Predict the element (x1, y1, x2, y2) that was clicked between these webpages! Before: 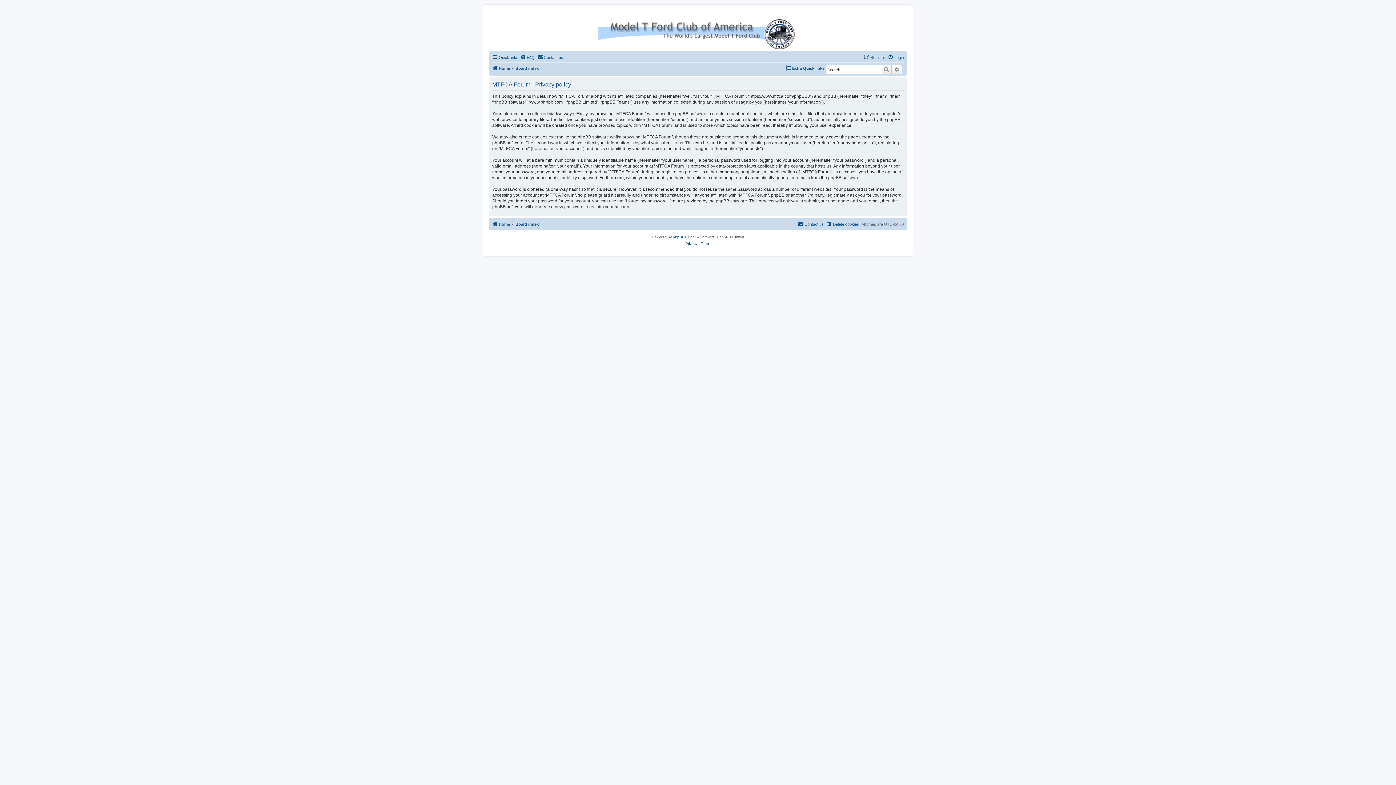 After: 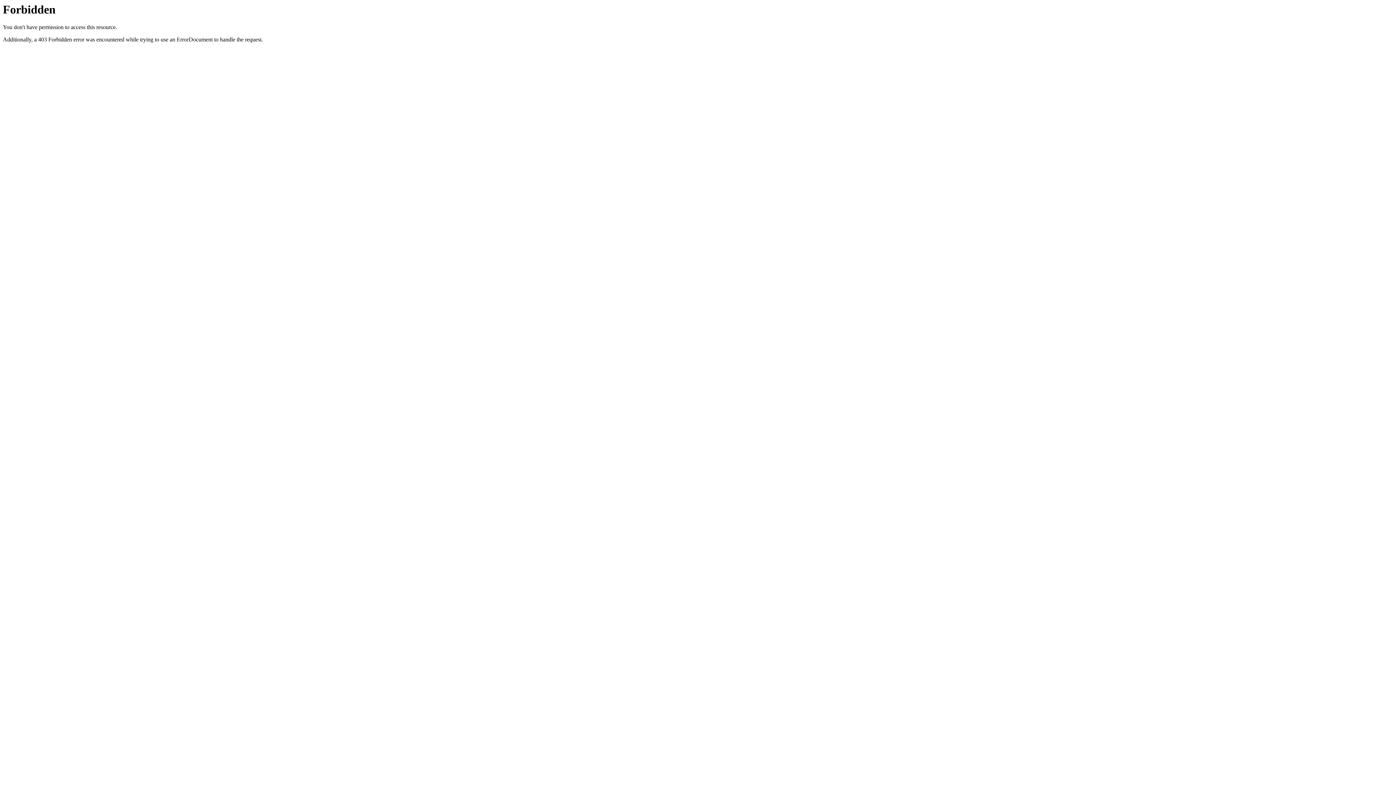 Action: bbox: (492, 64, 510, 72) label: Home